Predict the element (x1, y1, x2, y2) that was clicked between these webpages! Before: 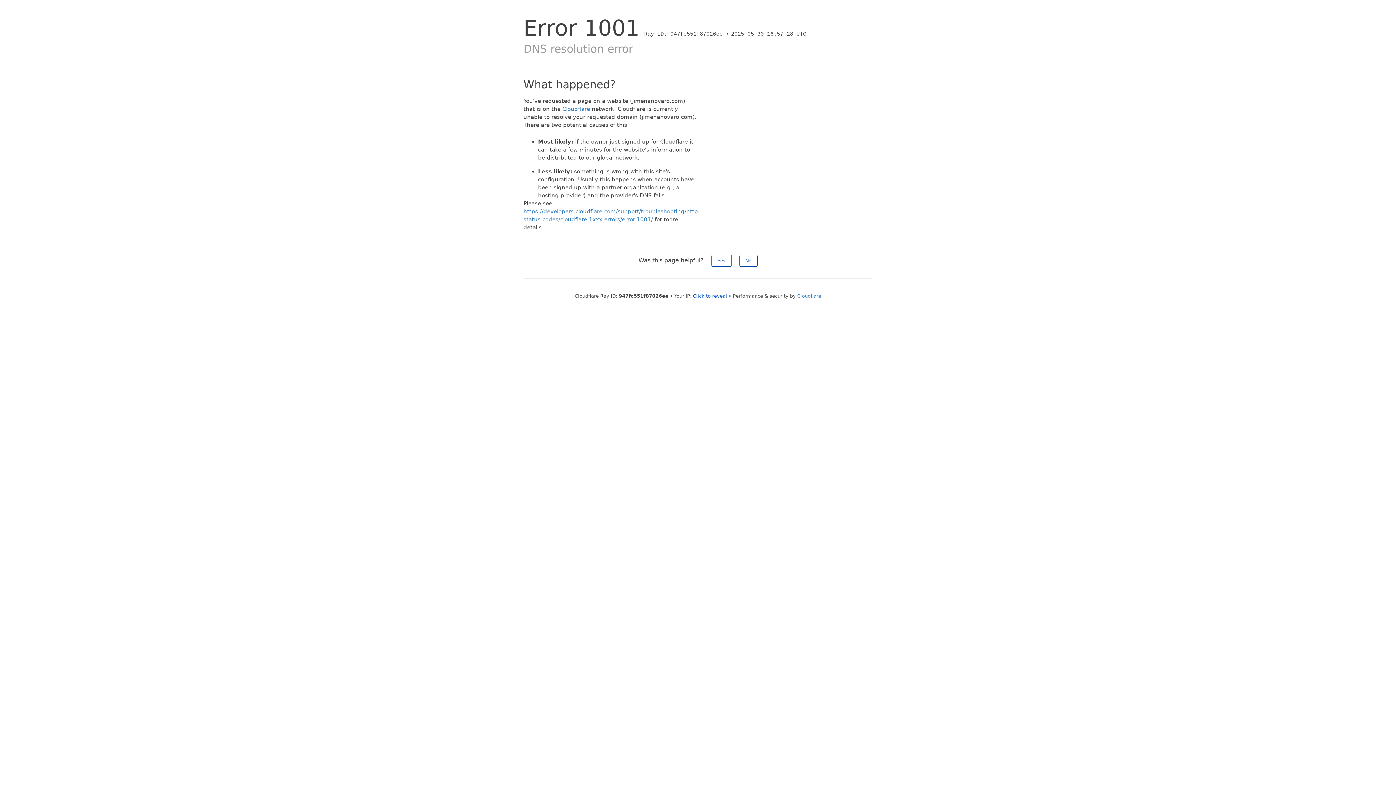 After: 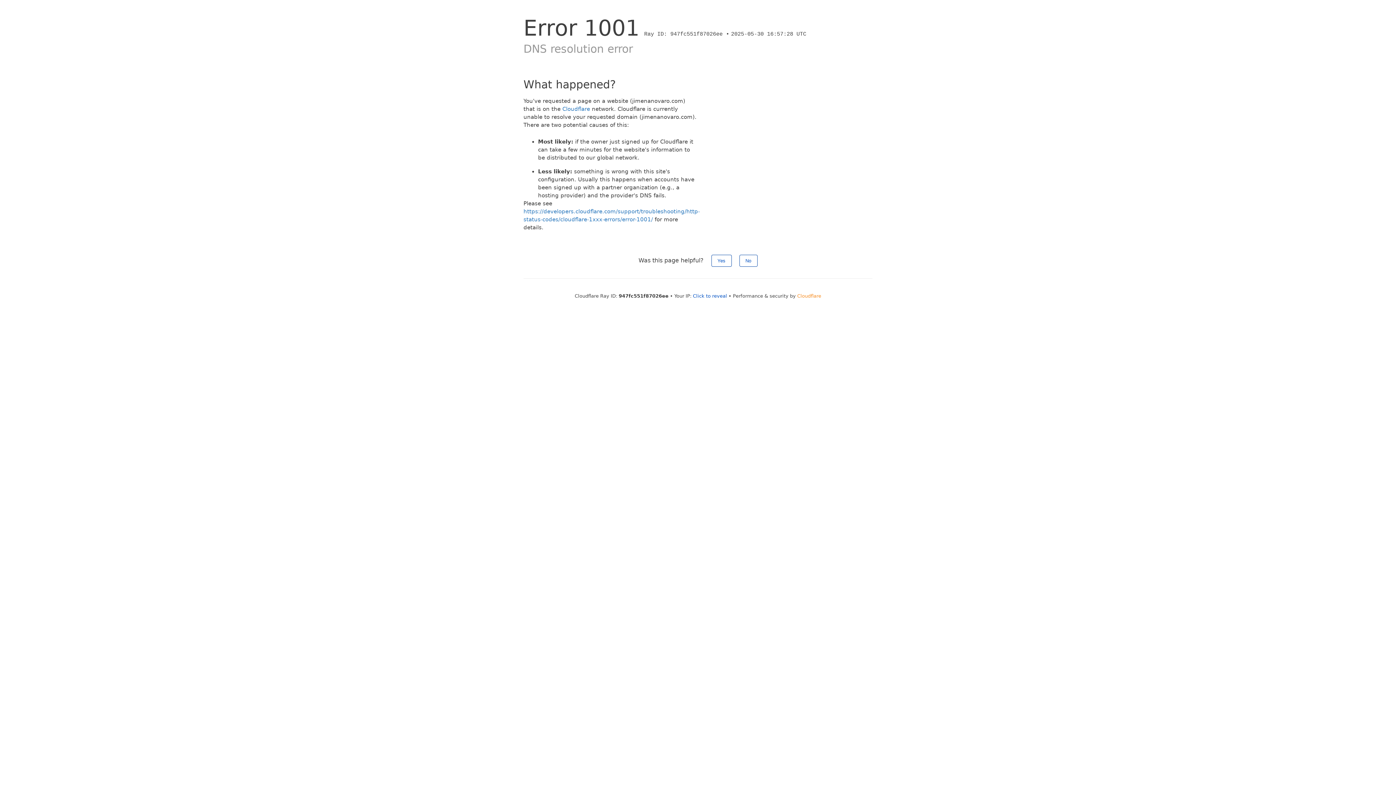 Action: label: Cloudflare bbox: (797, 293, 821, 298)